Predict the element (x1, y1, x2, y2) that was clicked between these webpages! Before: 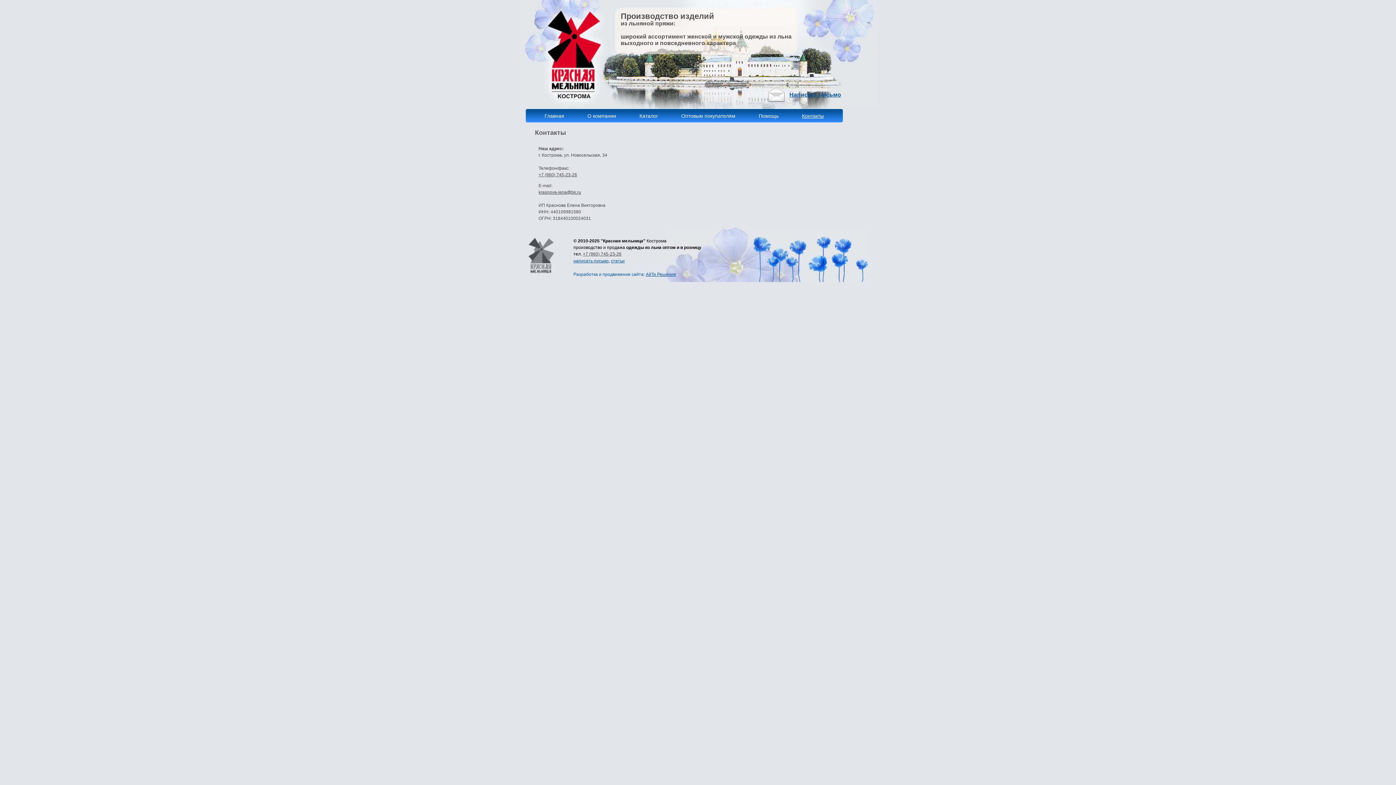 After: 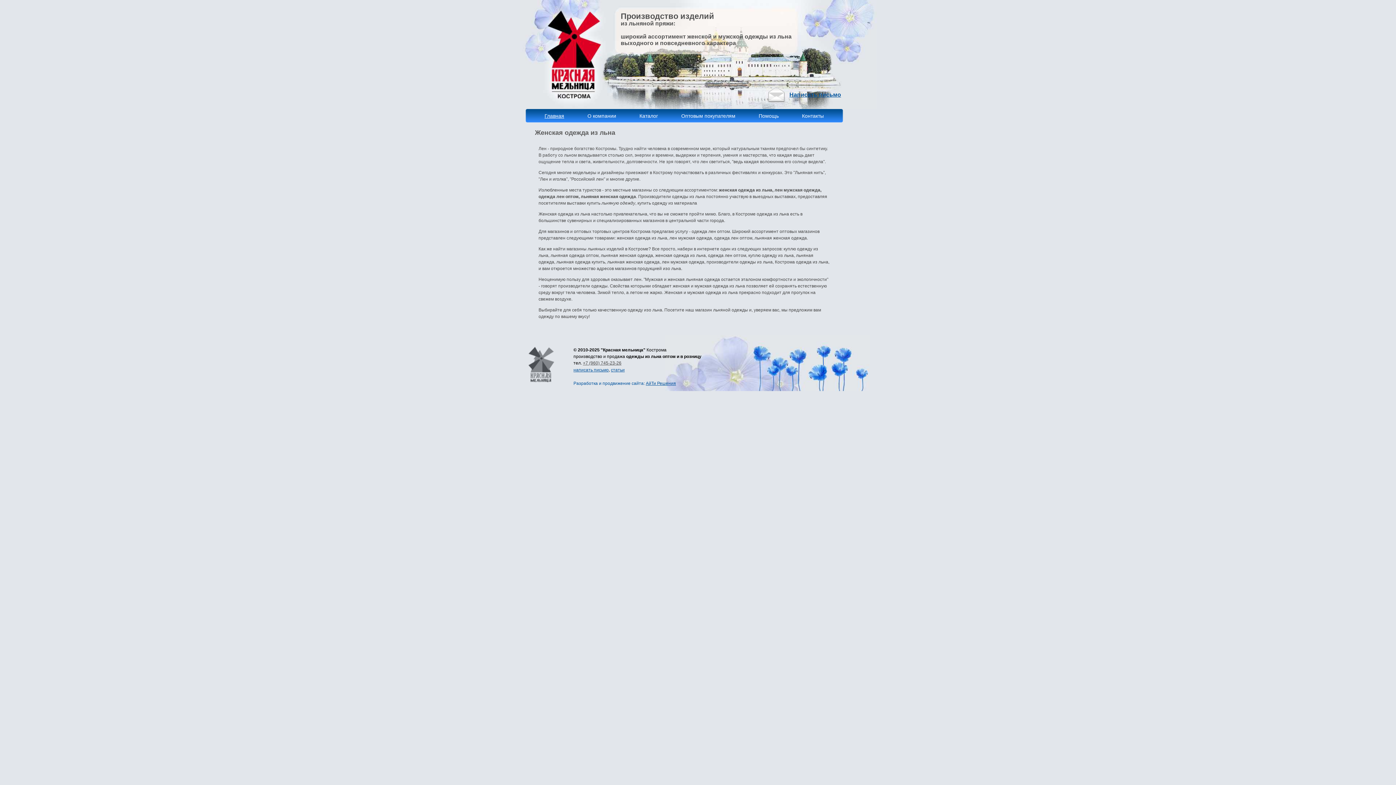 Action: label: одежды из льна оптом и в розницу bbox: (626, 245, 701, 250)